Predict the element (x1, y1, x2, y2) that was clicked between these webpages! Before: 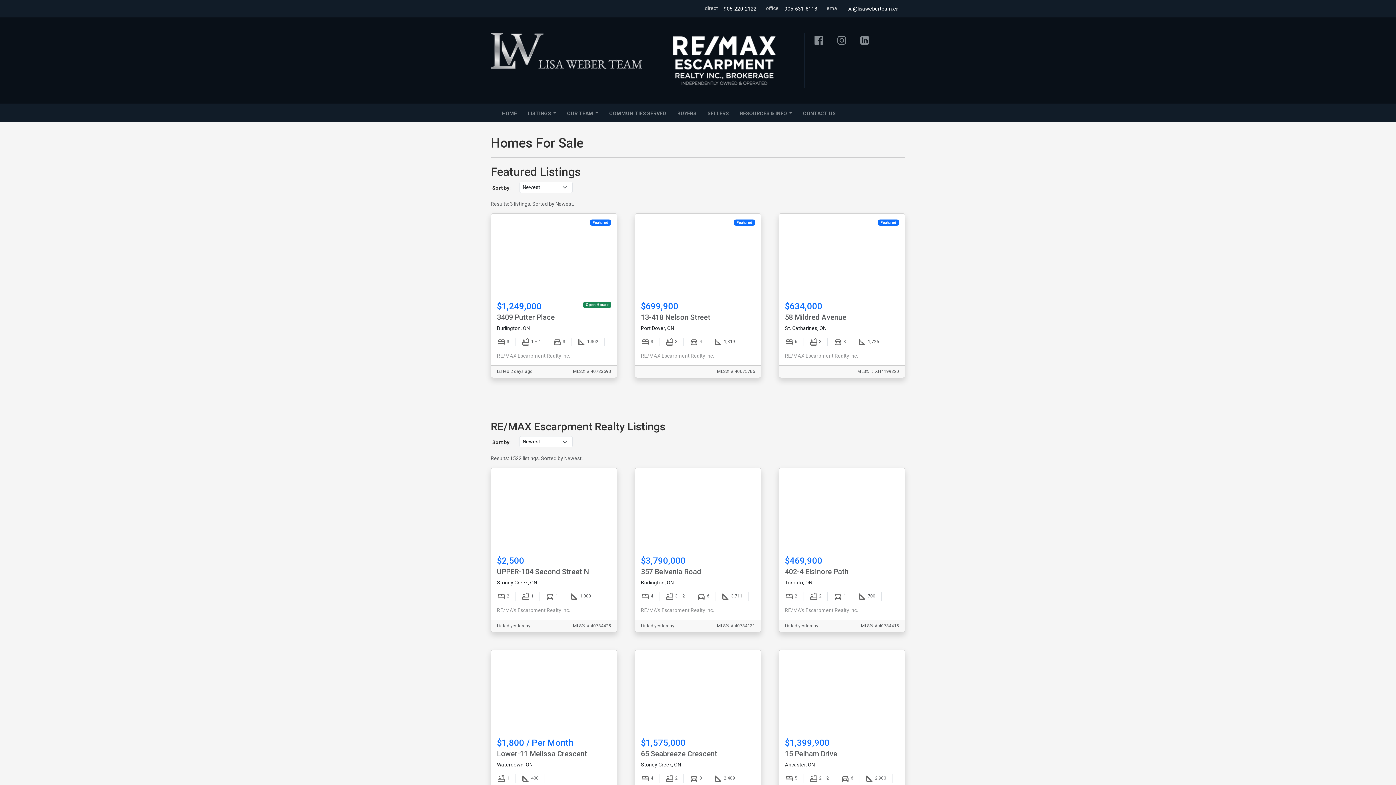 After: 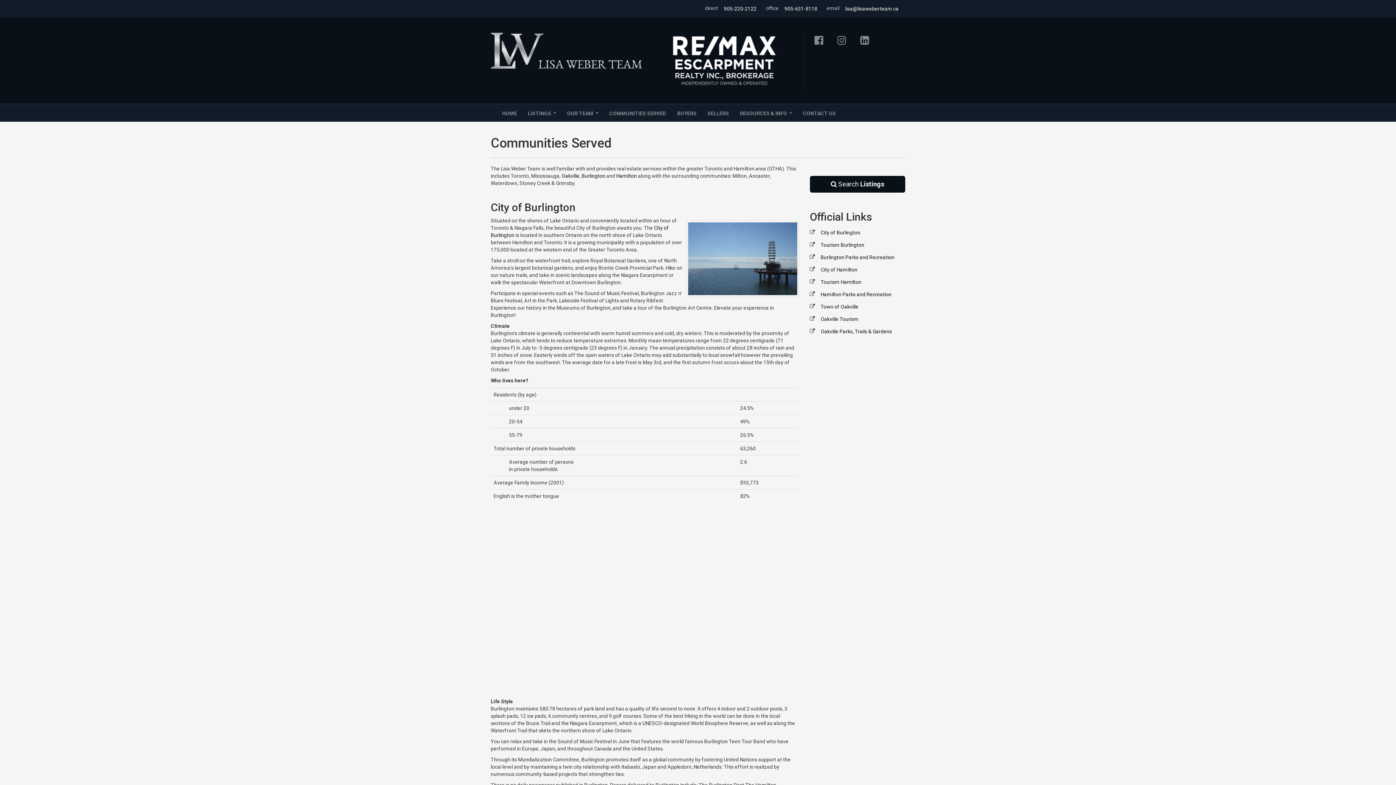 Action: bbox: (604, 104, 672, 121) label: COMMUNITIES SERVED